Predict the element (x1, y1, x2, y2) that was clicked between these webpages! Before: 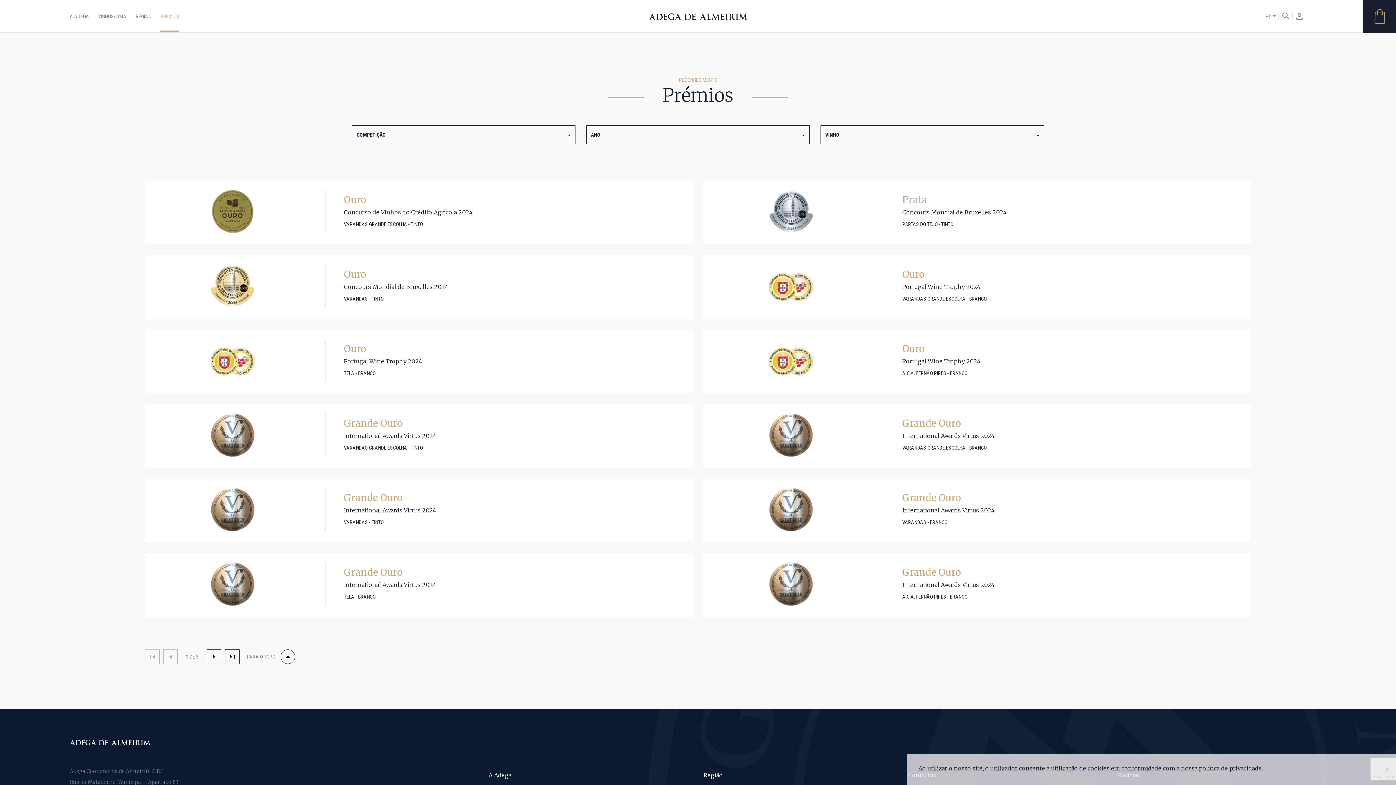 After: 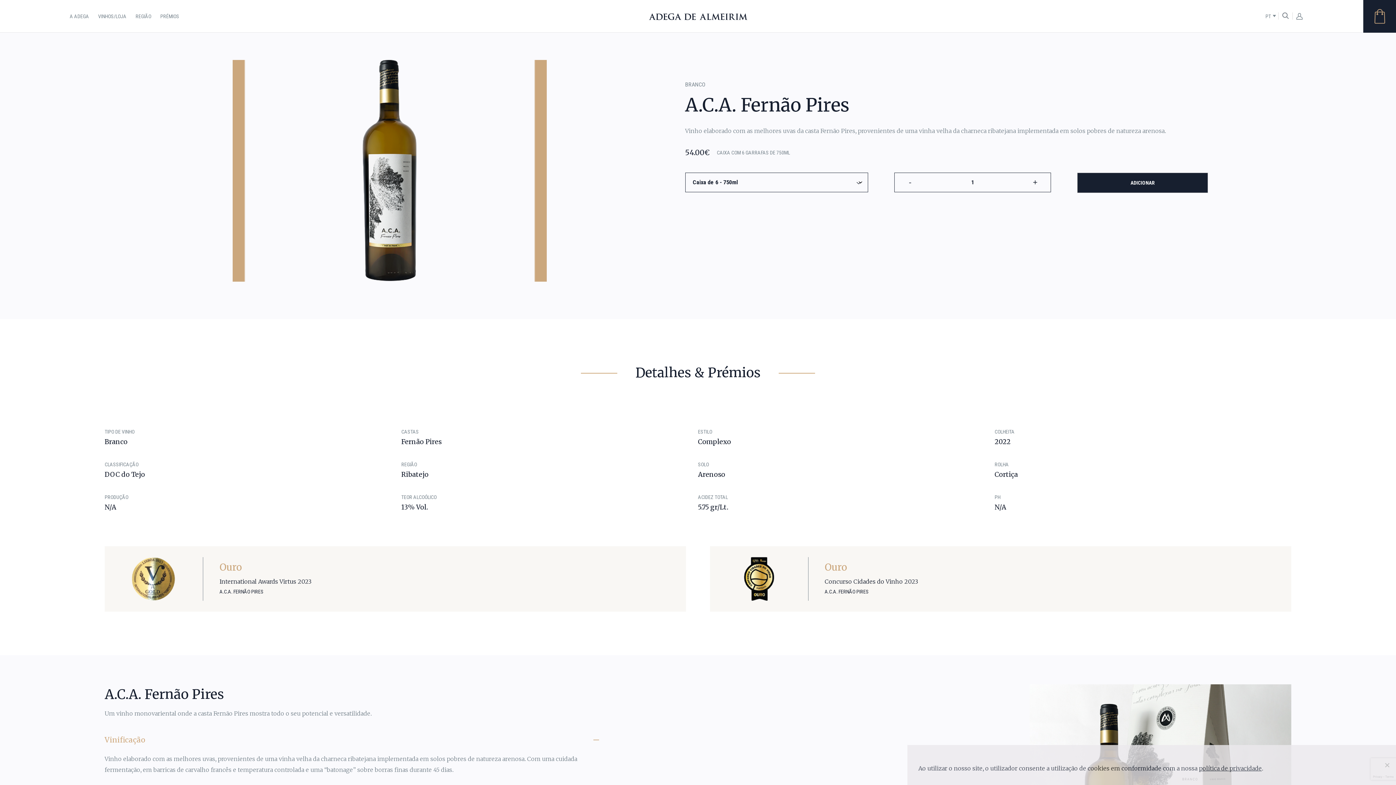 Action: label: A.C.A. FERNÃO PIRES - BRANCO bbox: (902, 591, 1251, 602)